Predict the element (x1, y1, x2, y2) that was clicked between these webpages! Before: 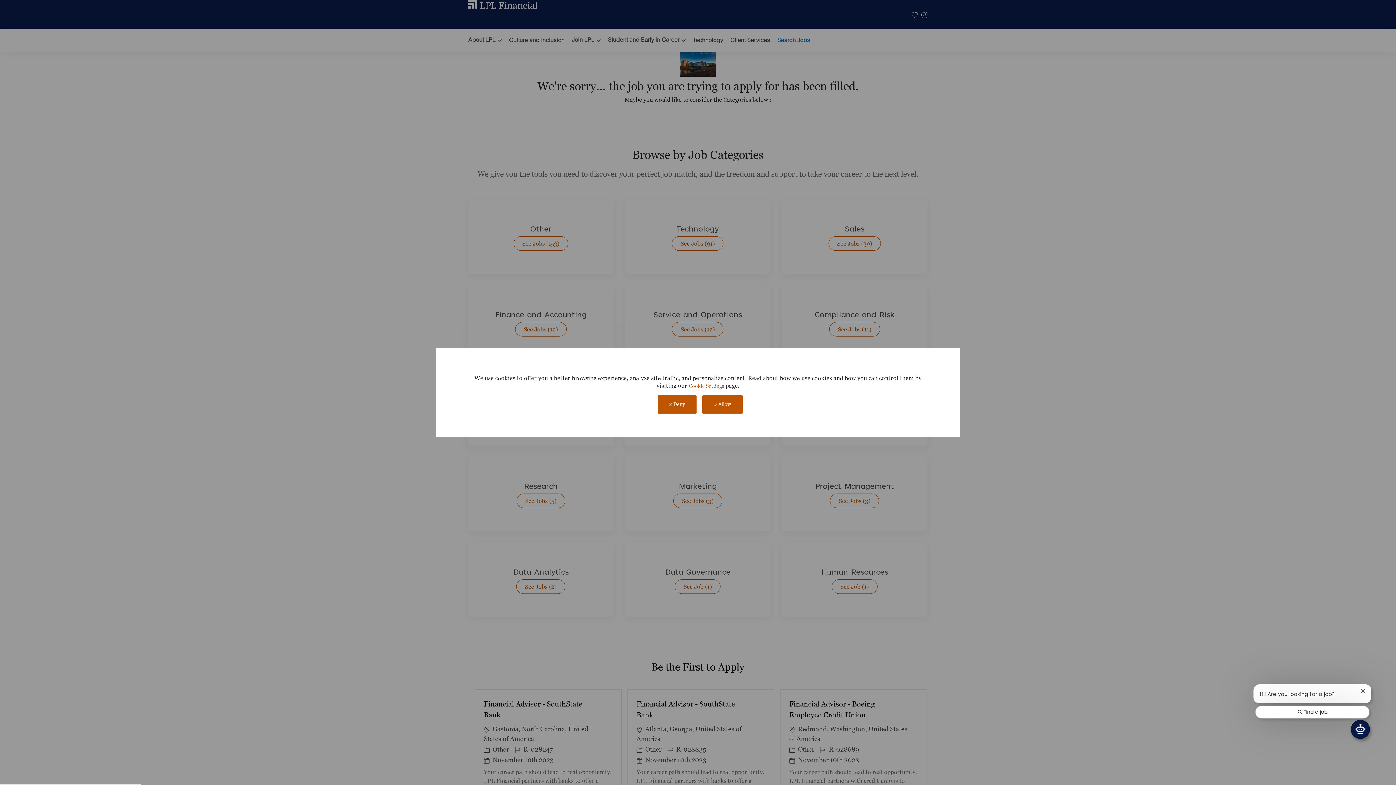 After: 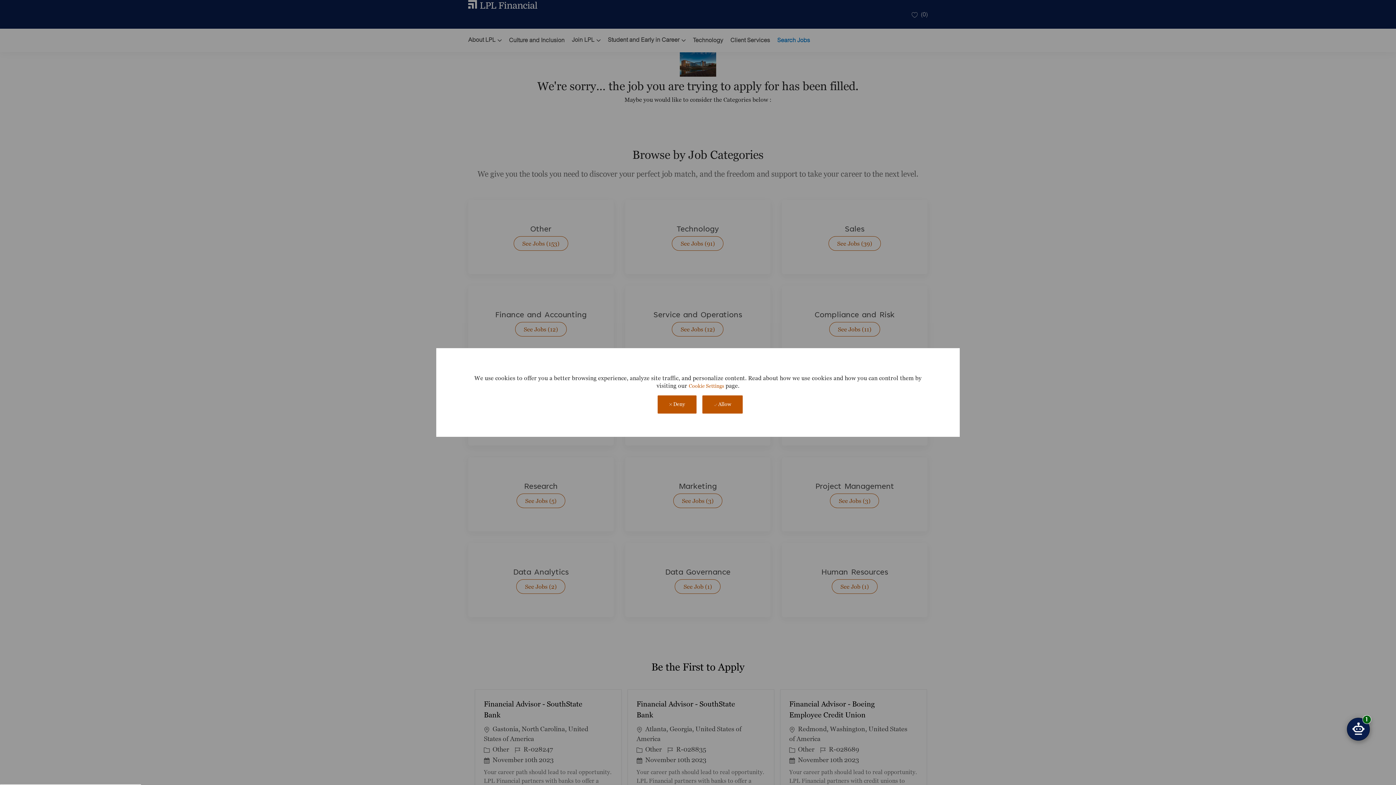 Action: bbox: (1374, 718, 1378, 722) label: Close chatbot notification